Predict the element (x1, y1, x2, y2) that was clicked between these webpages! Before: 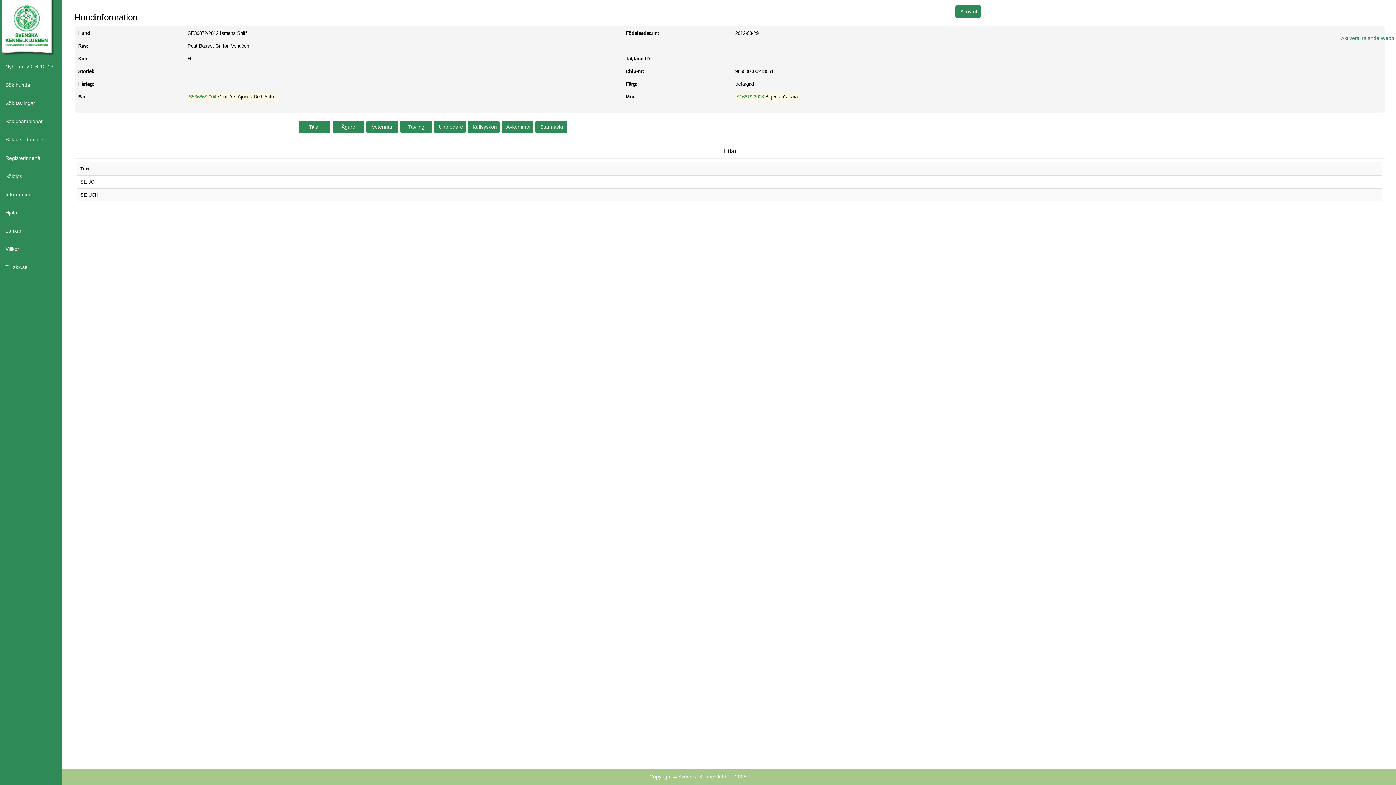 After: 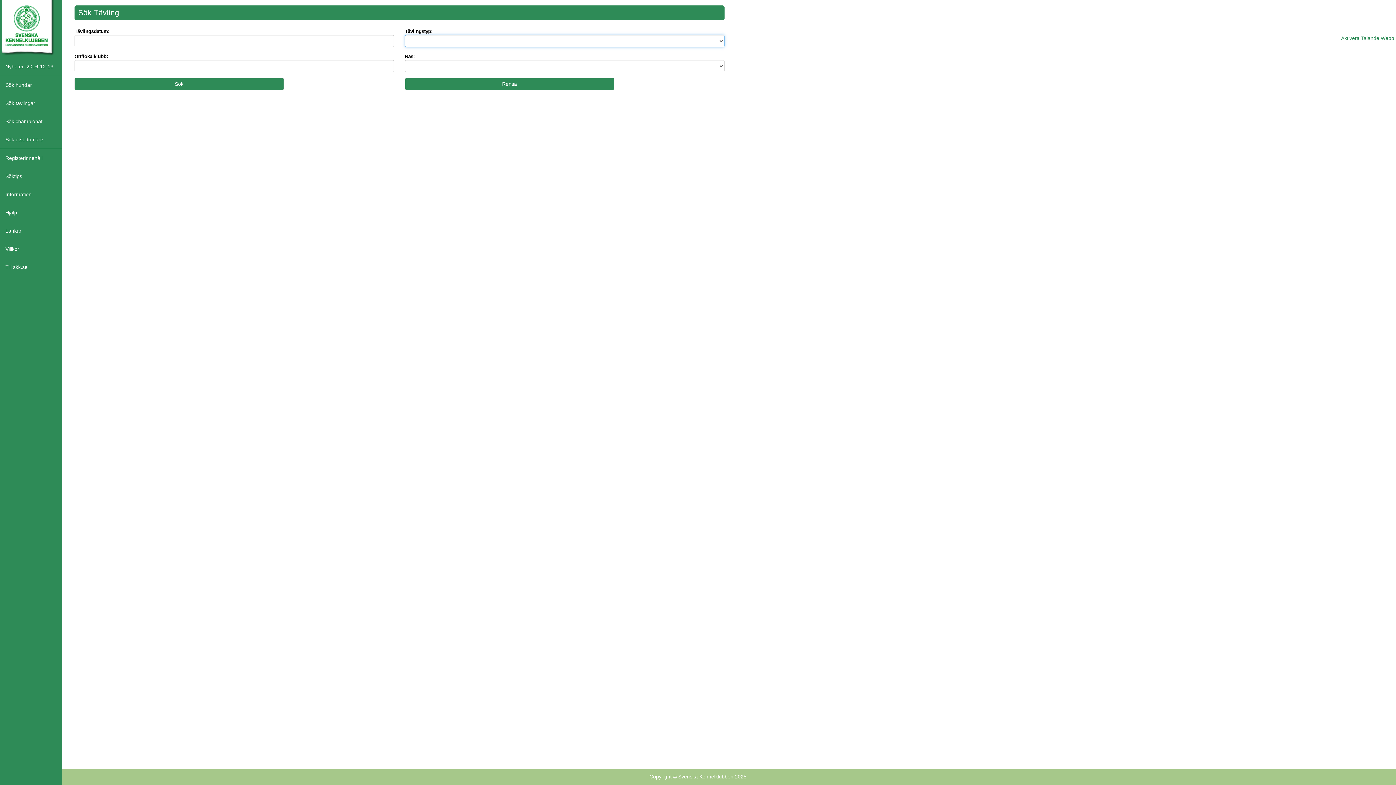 Action: bbox: (0, 94, 81, 112) label: Sök tävlingar